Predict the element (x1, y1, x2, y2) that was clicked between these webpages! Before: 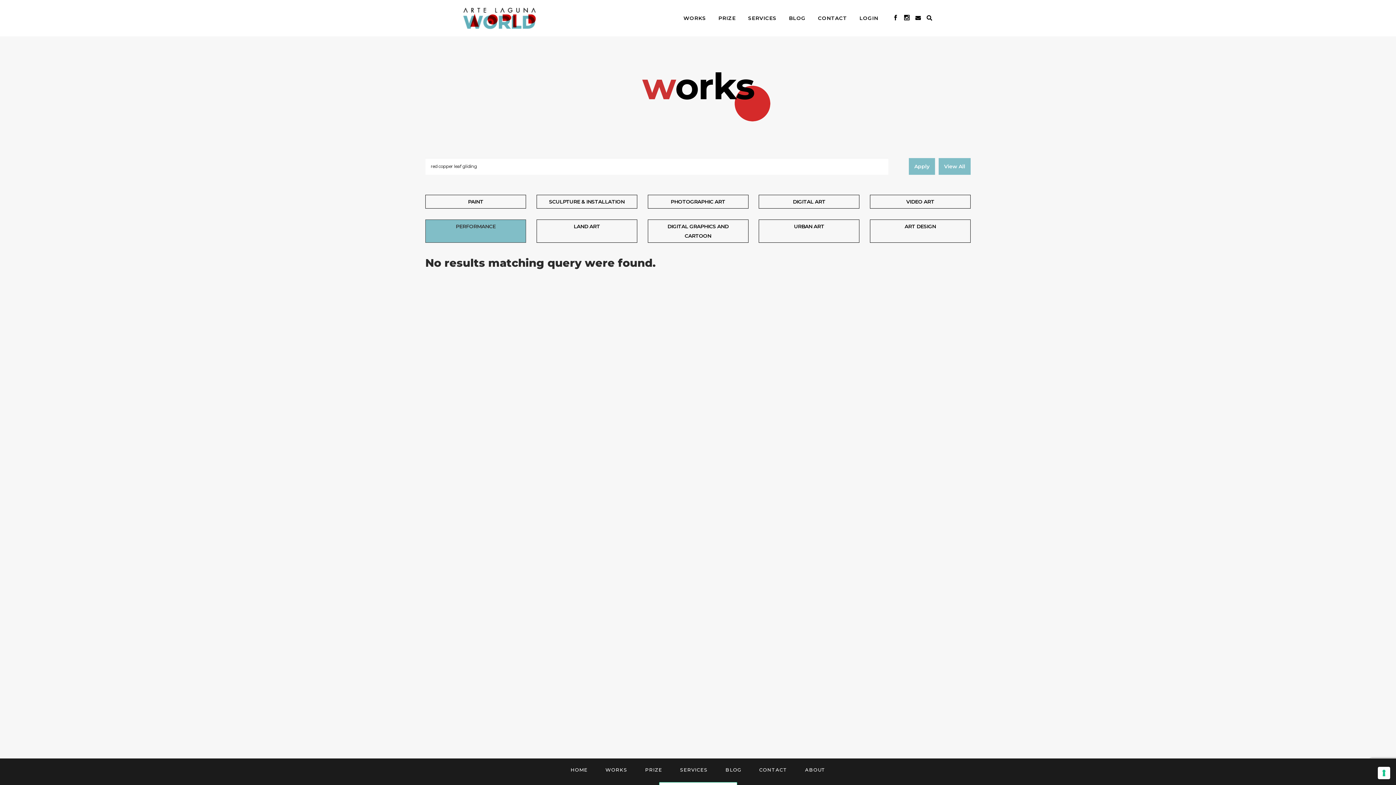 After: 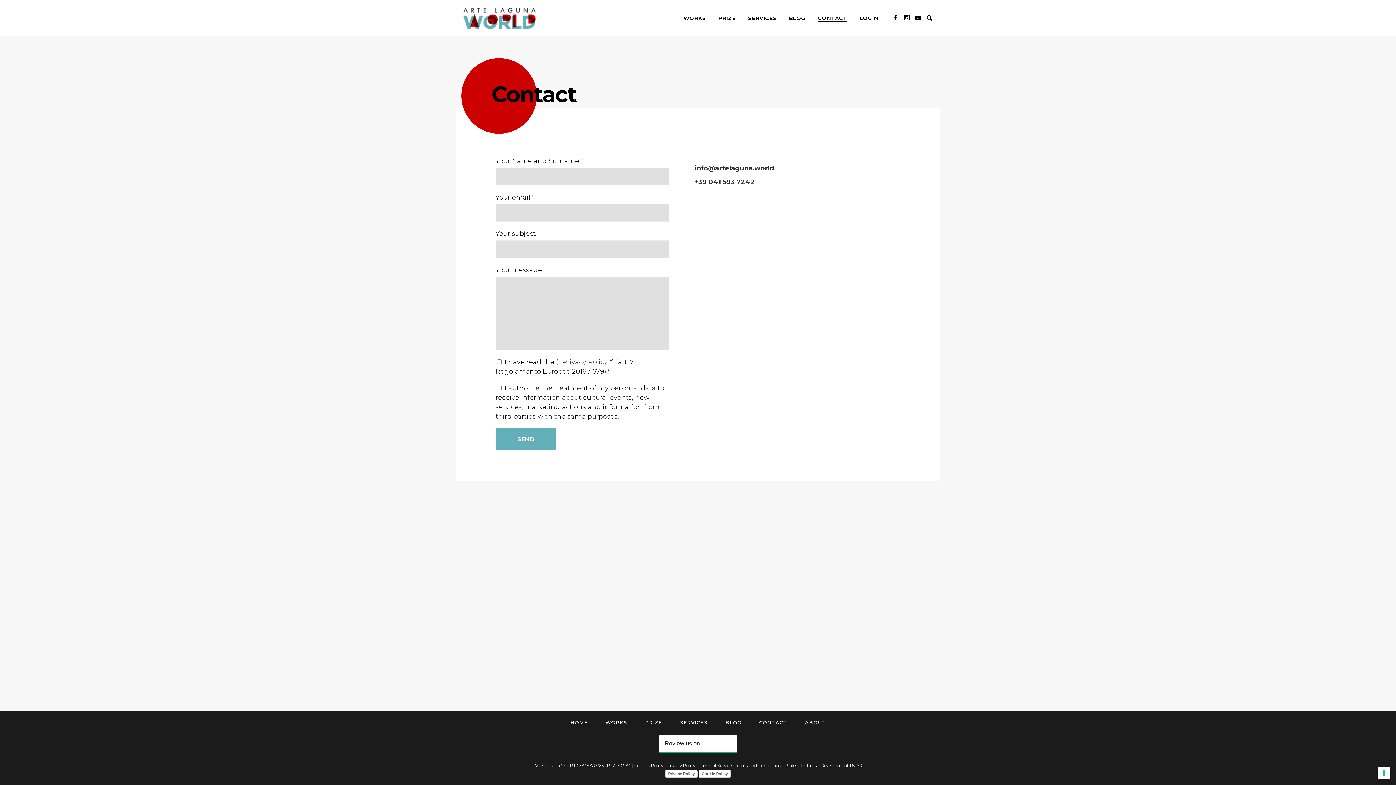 Action: label: CONTACT bbox: (759, 767, 787, 773)